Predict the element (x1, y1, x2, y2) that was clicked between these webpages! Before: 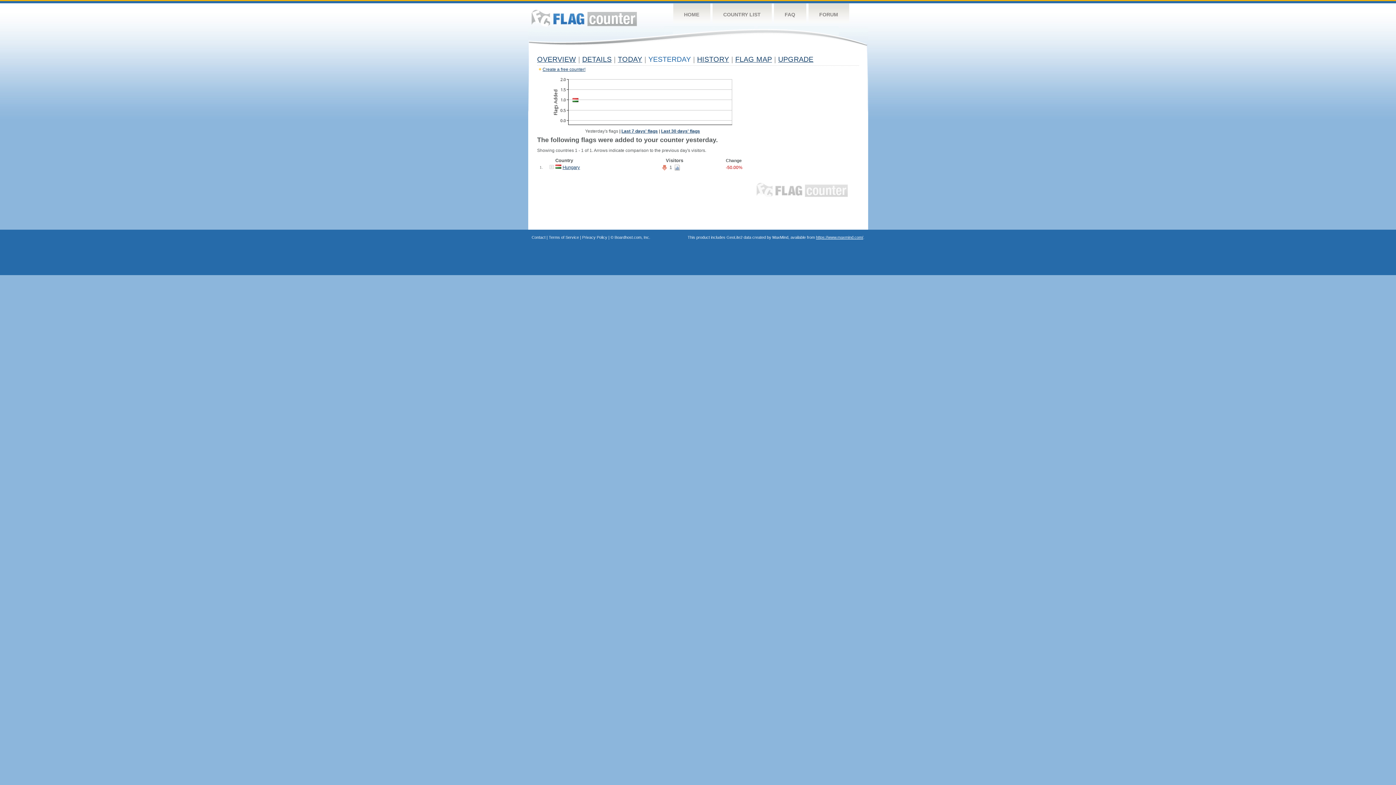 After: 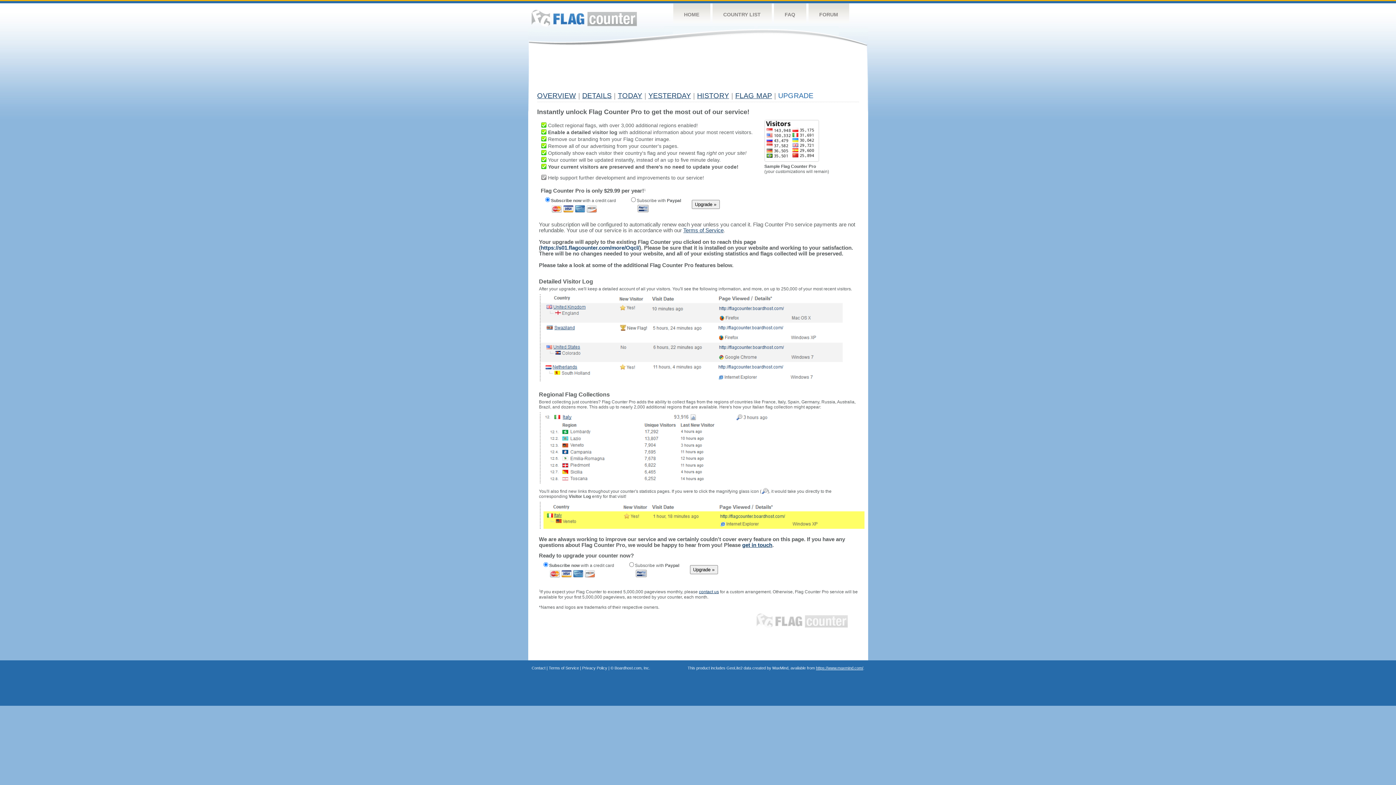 Action: label: UPGRADE bbox: (778, 55, 813, 63)